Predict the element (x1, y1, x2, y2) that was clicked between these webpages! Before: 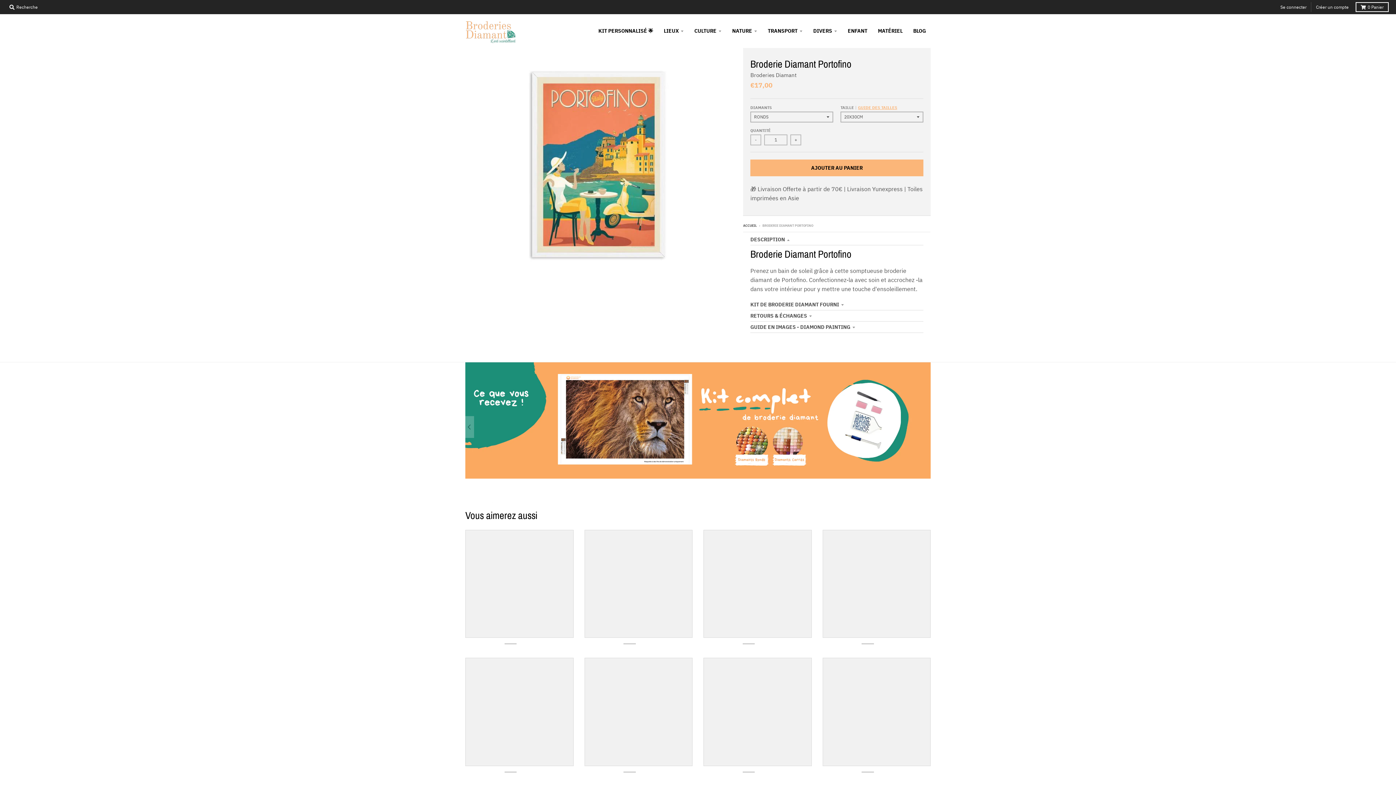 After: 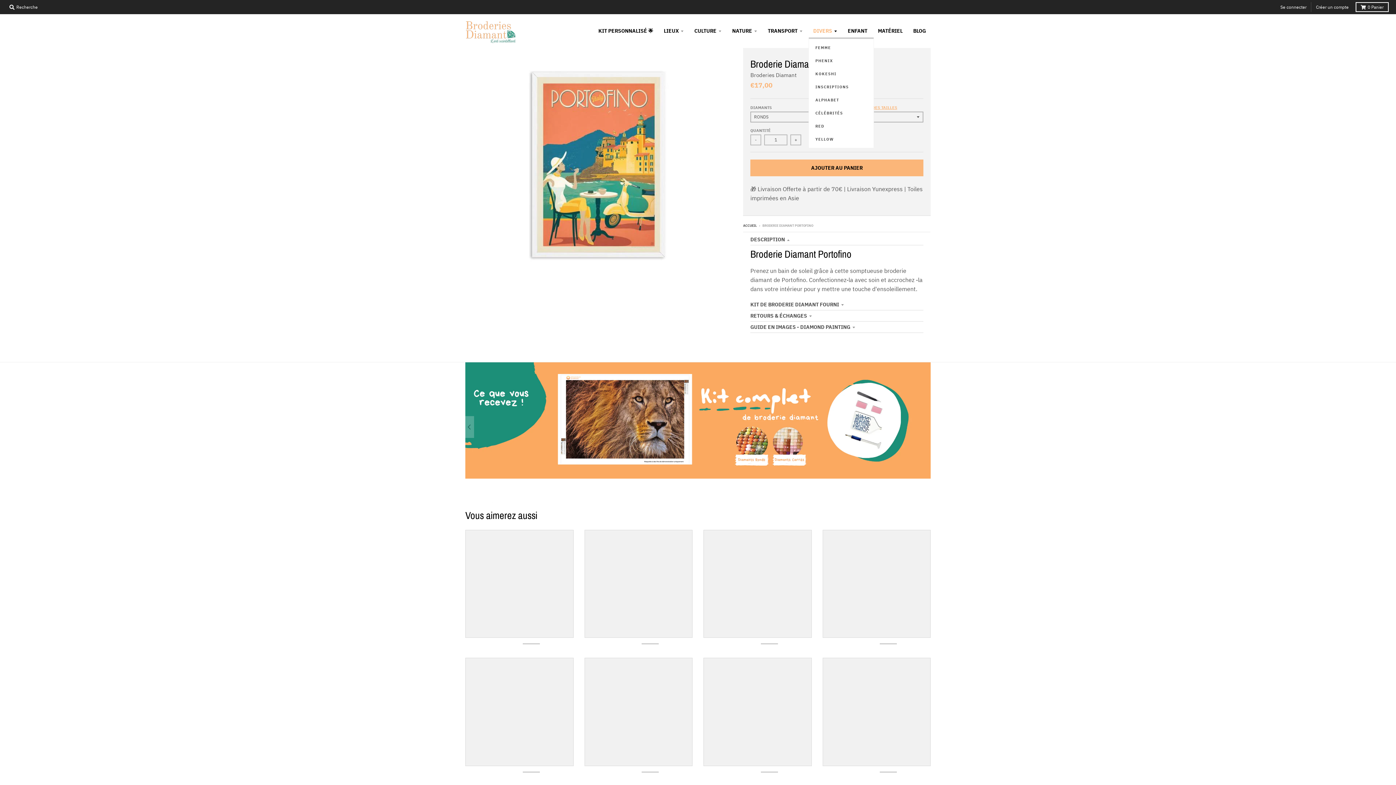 Action: bbox: (808, 24, 842, 37) label: DIVERS